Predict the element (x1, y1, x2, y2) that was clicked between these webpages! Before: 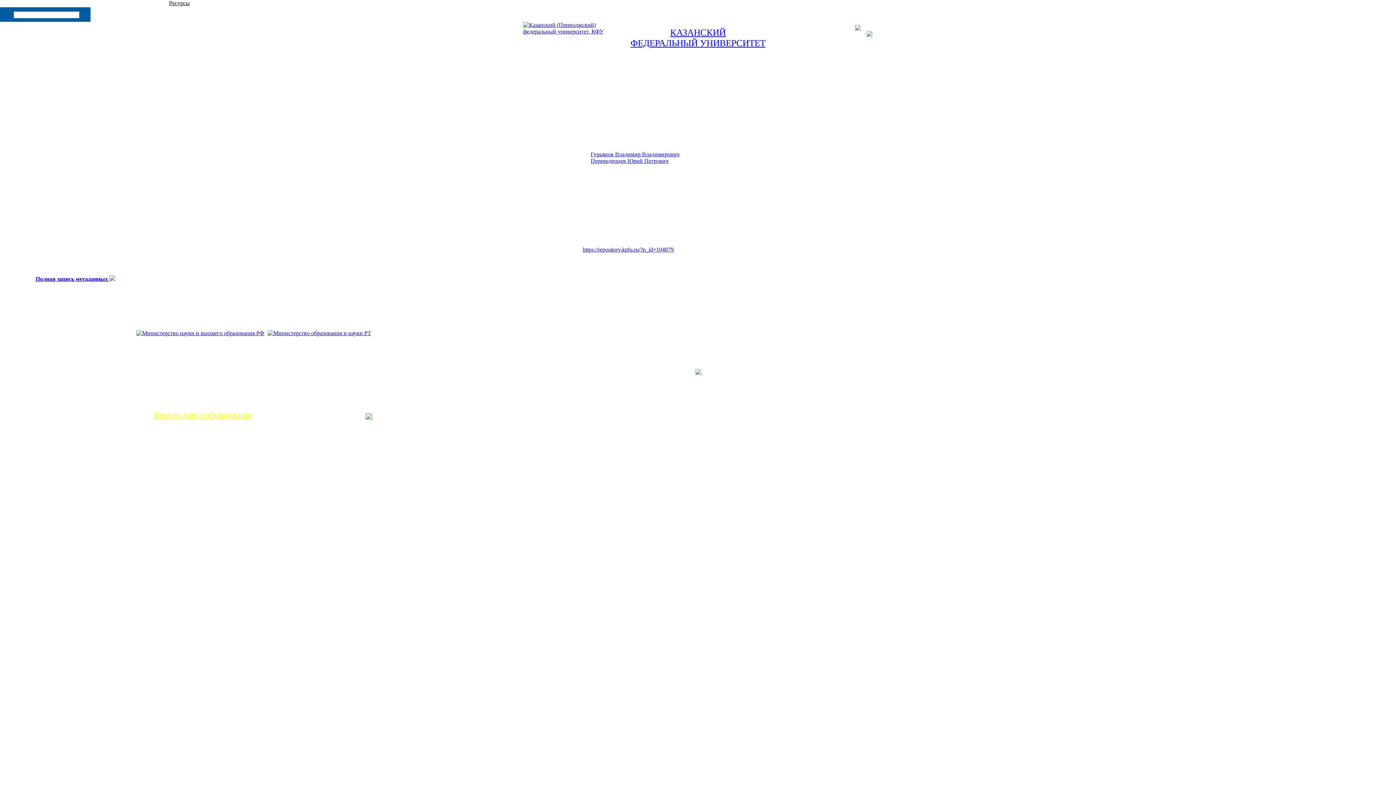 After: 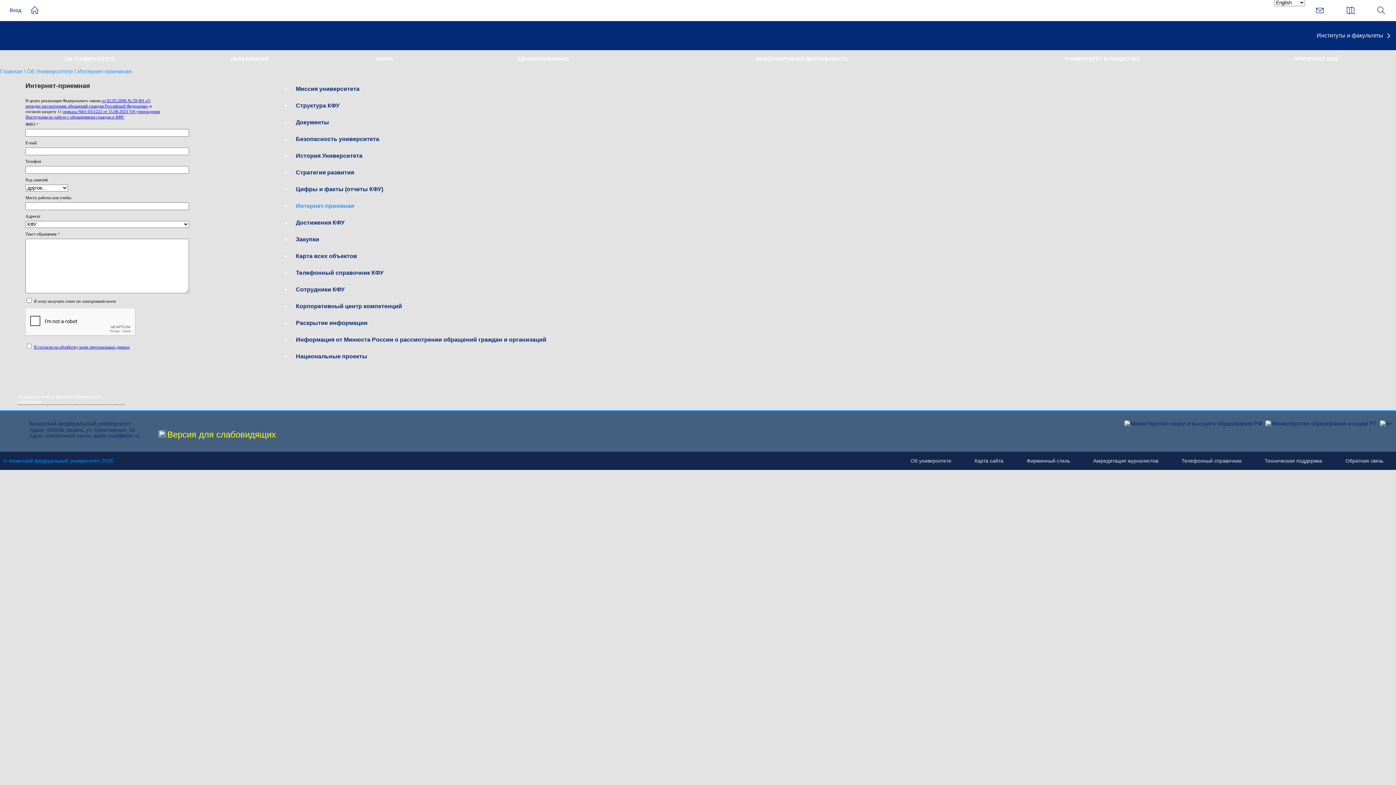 Action: label: написать нам bbox: (693, 360, 720, 366)